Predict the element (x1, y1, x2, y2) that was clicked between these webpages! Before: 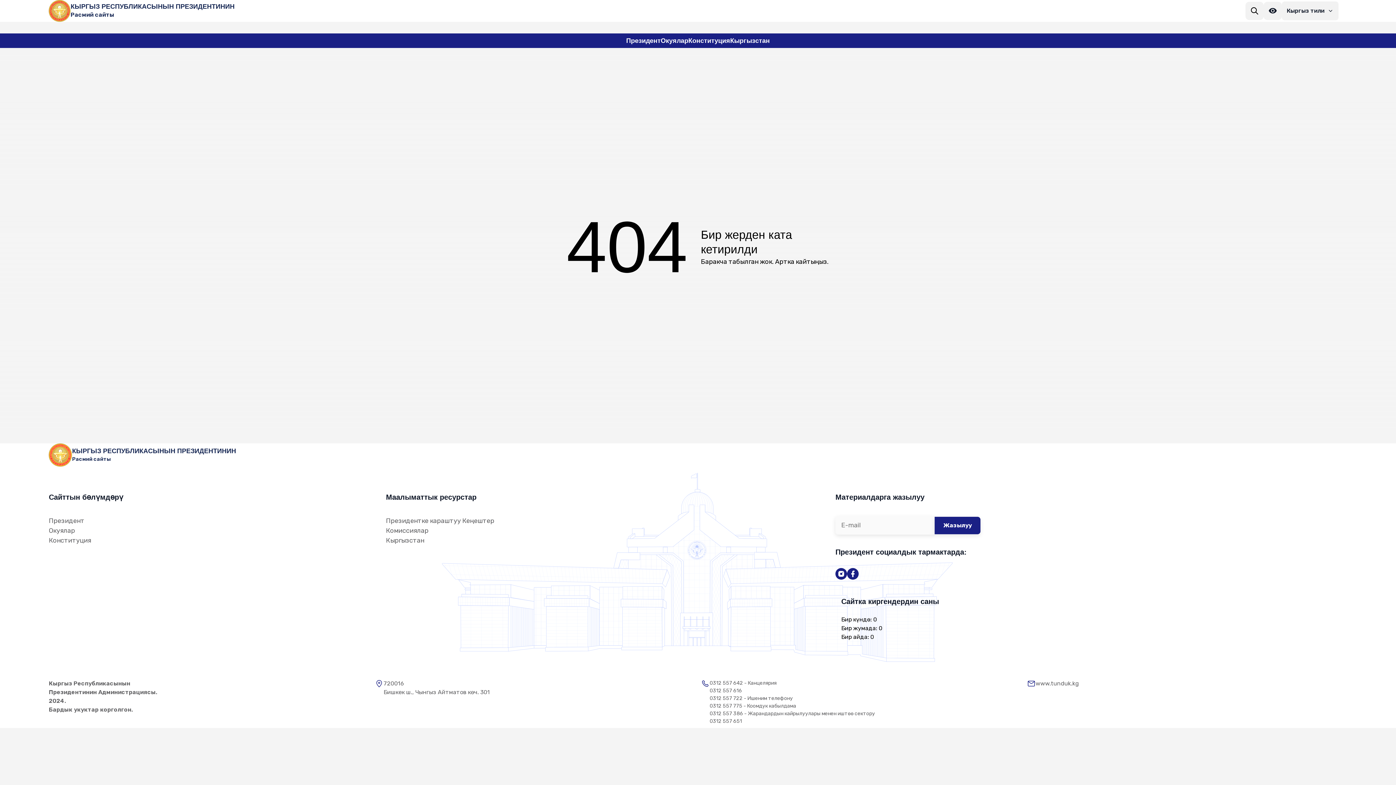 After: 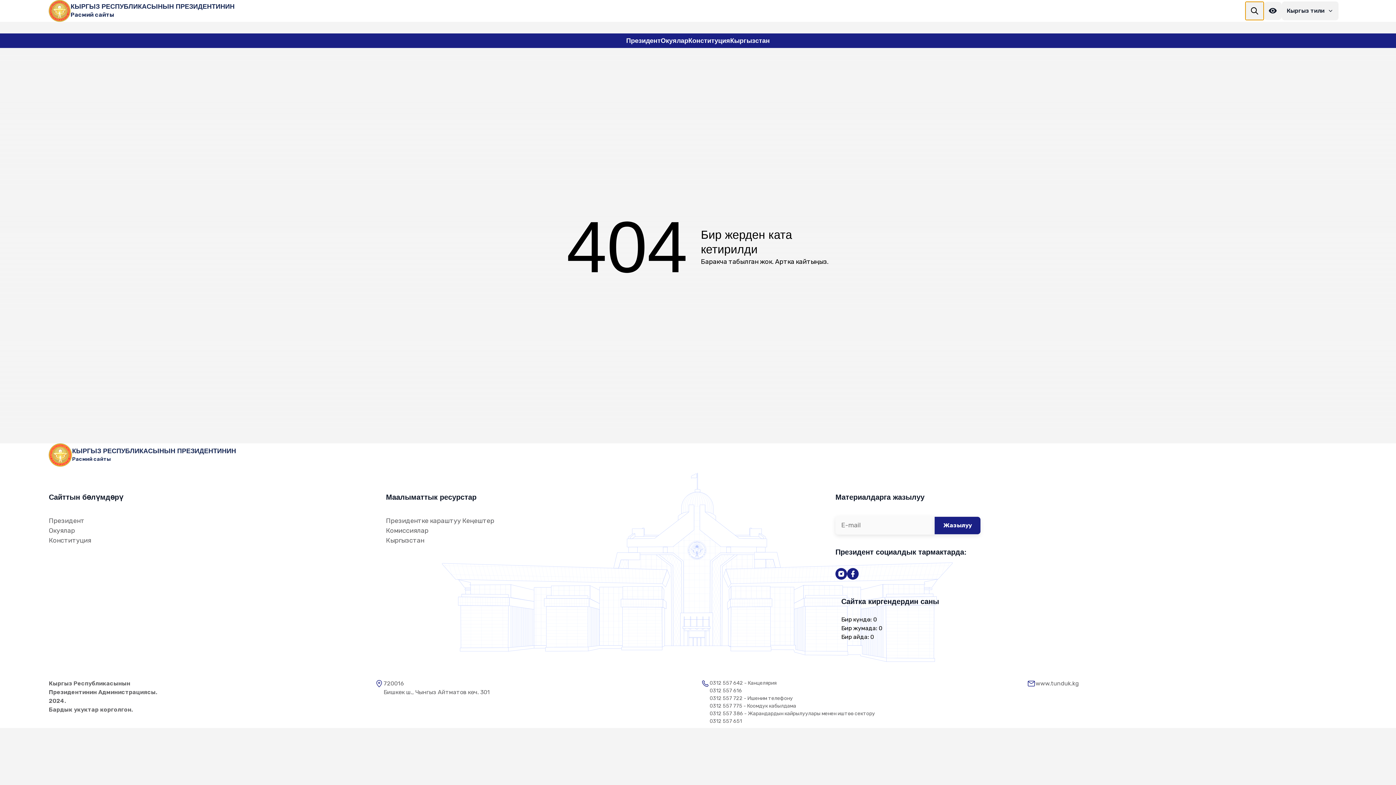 Action: bbox: (1245, 1, 1263, 20)